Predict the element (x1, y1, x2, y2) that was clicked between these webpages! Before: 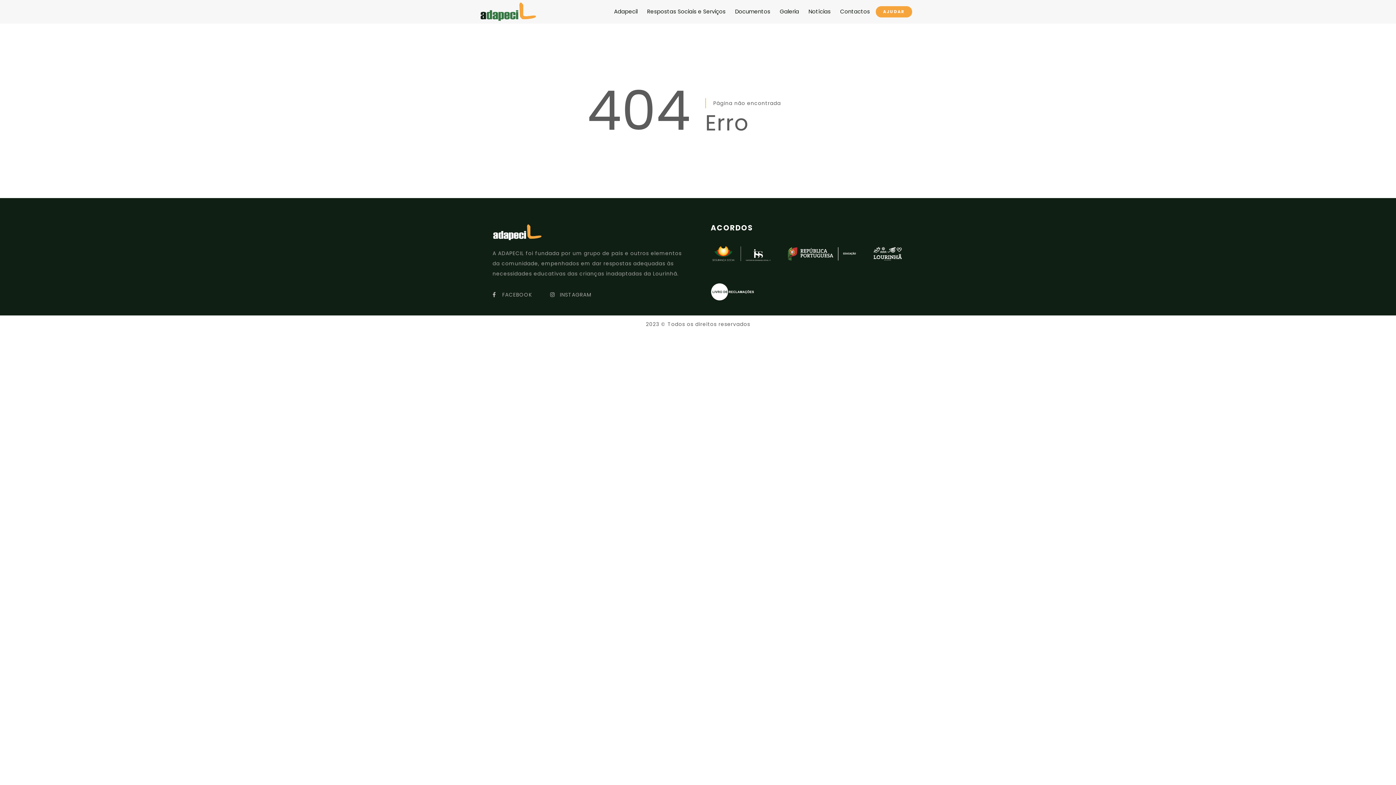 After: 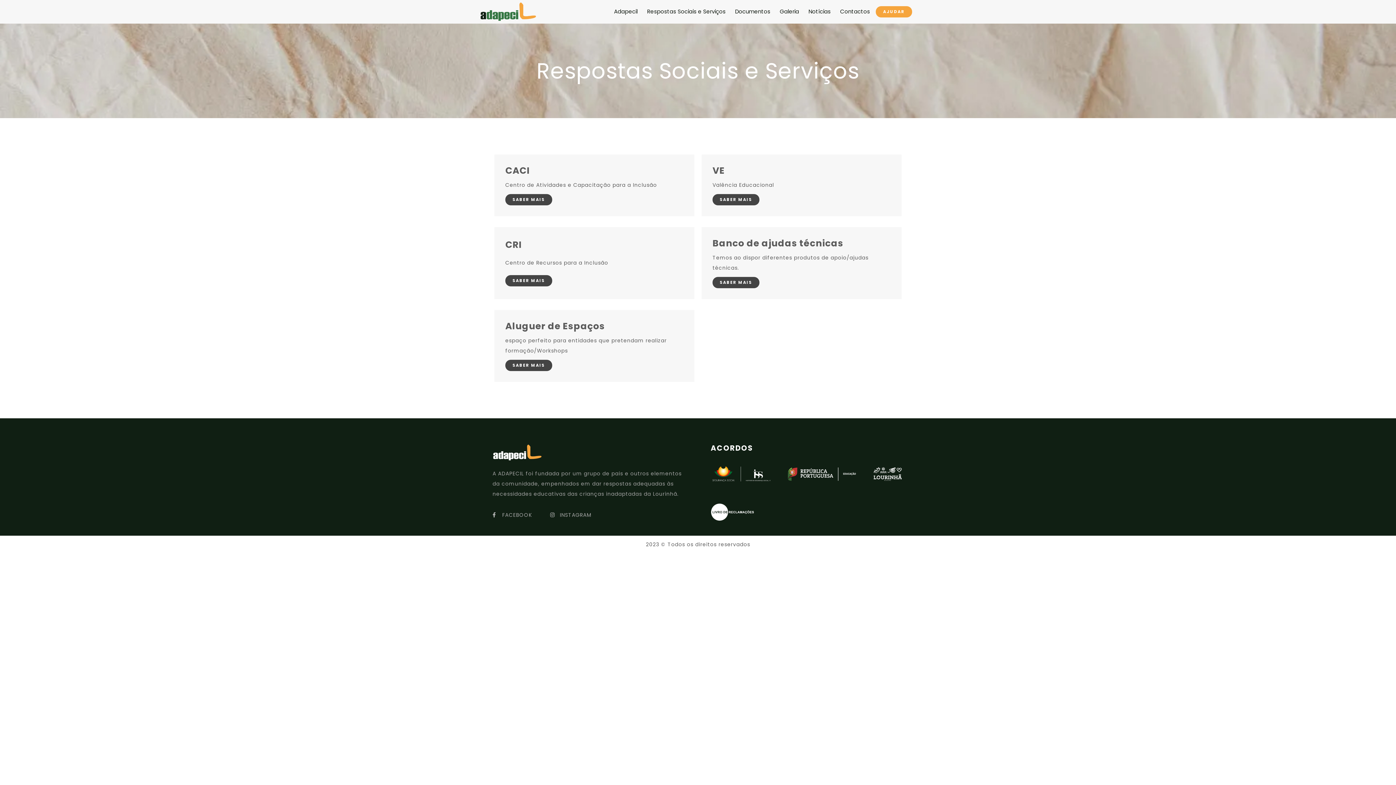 Action: bbox: (643, 6, 729, 16) label: Respostas Sociais e Serviços